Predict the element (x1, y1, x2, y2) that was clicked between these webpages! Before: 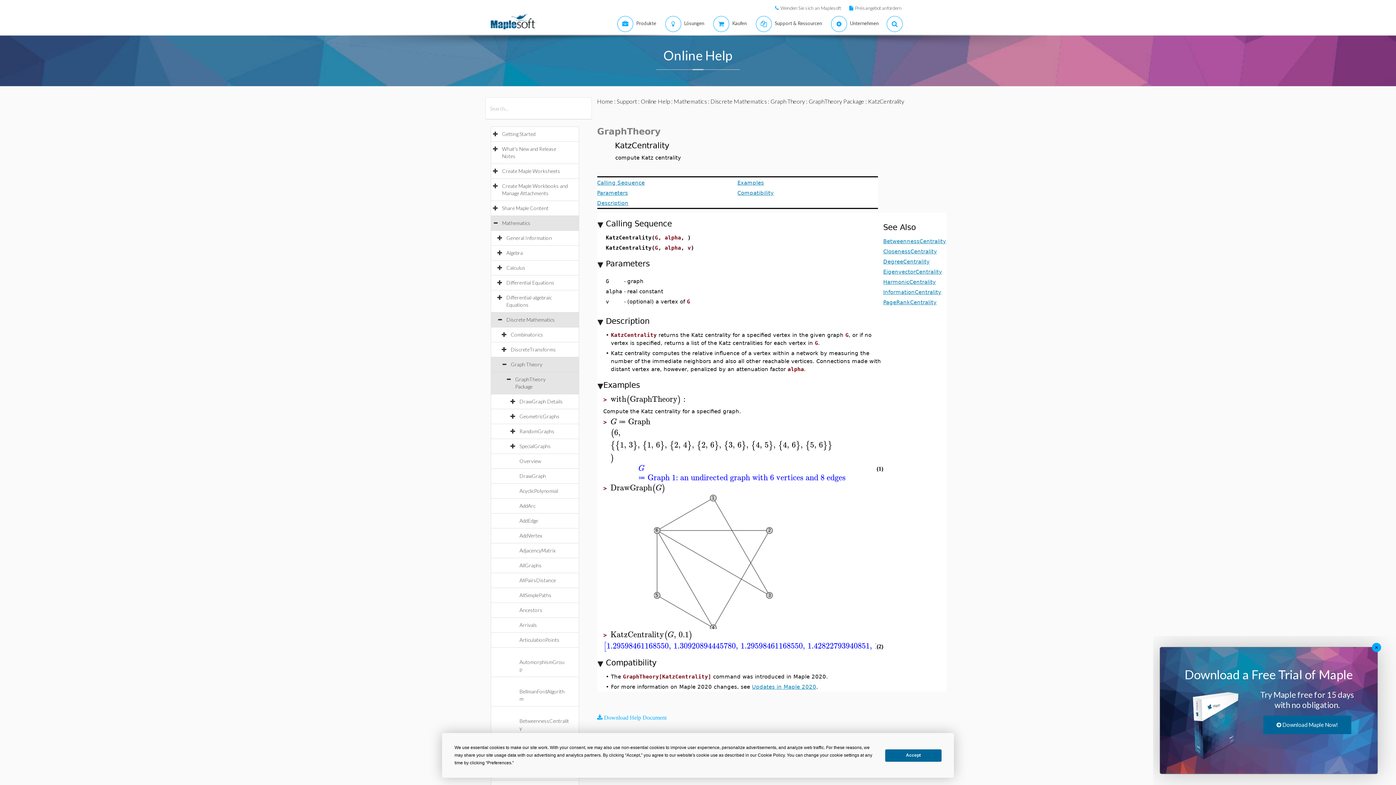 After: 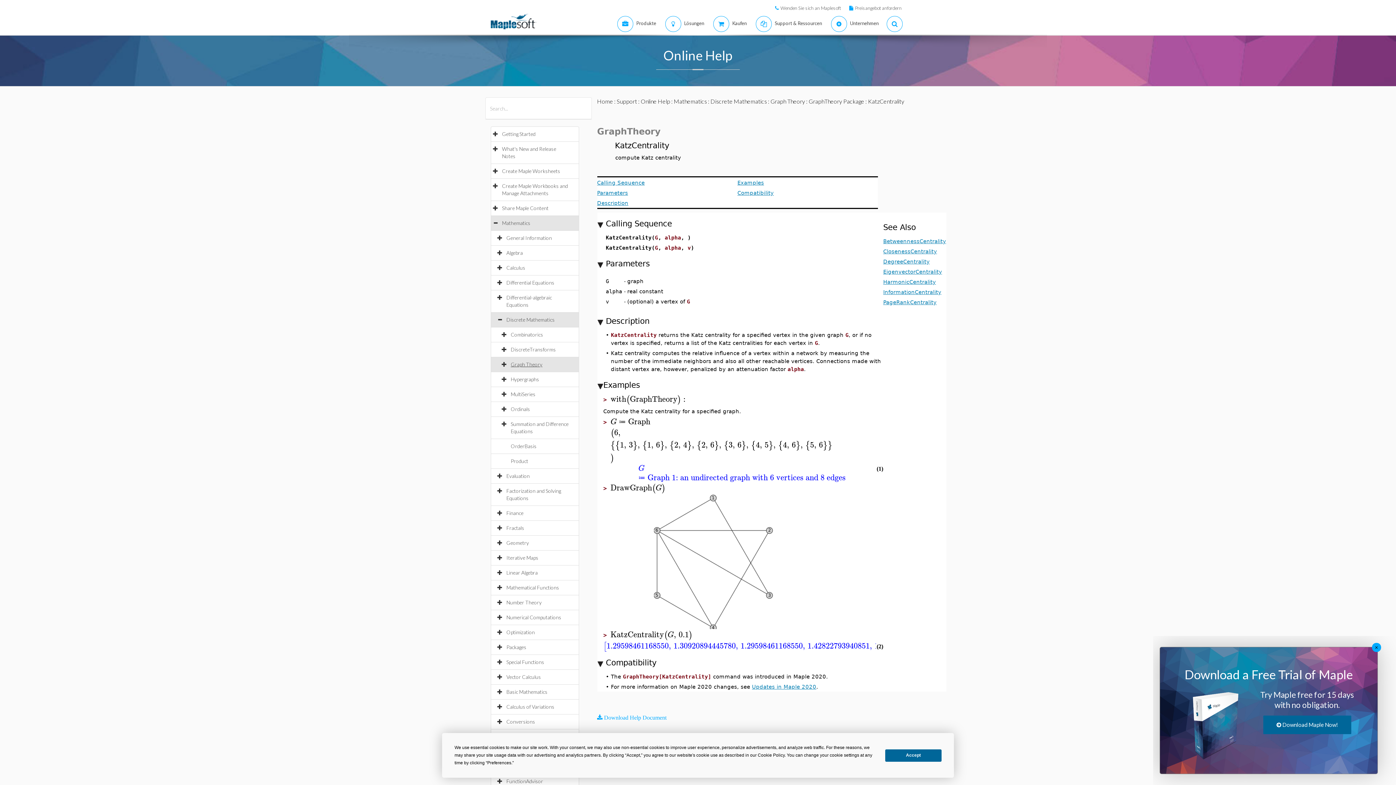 Action: bbox: (510, 361, 549, 367) label: Graph Theory